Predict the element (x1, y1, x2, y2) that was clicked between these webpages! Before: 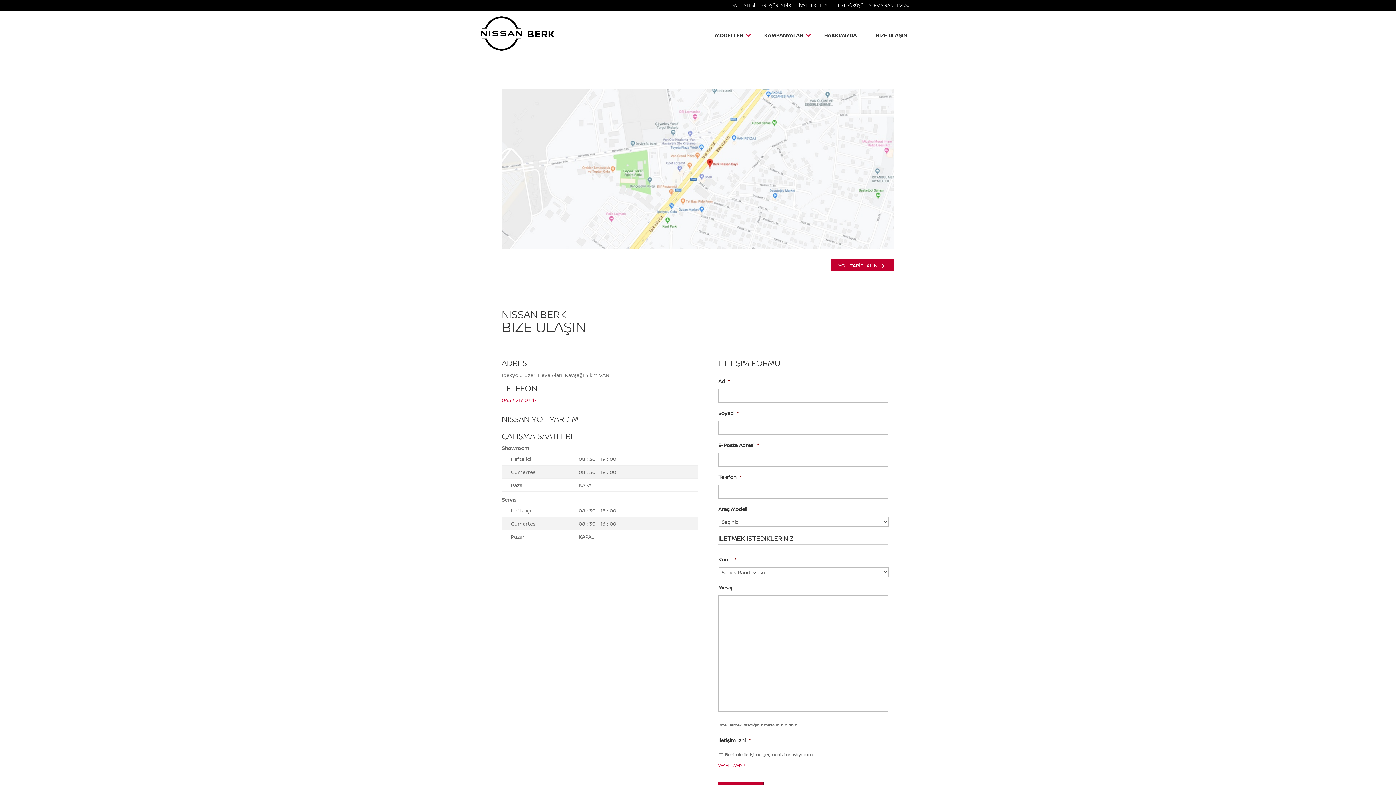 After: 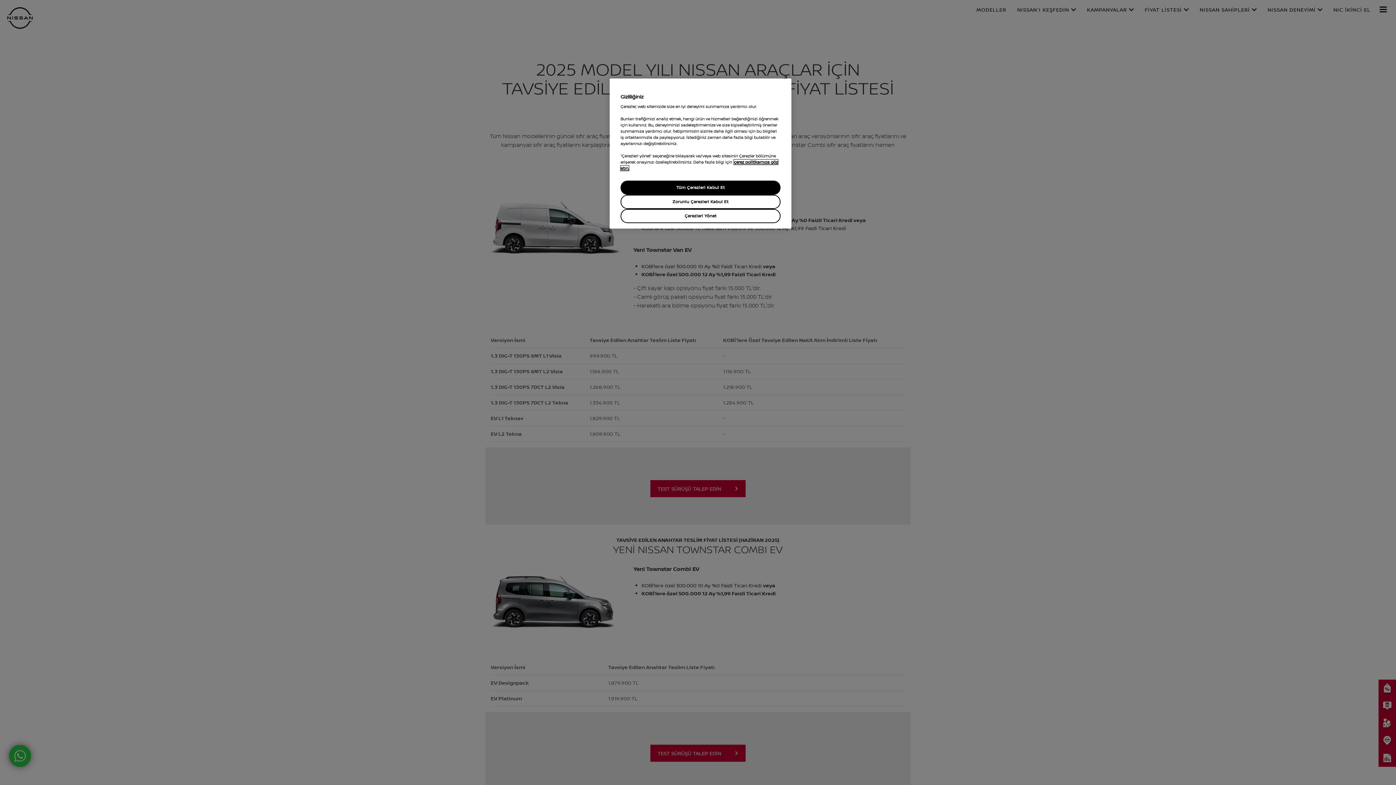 Action: bbox: (728, 3, 755, 10) label: FİYAT LİSTESİ